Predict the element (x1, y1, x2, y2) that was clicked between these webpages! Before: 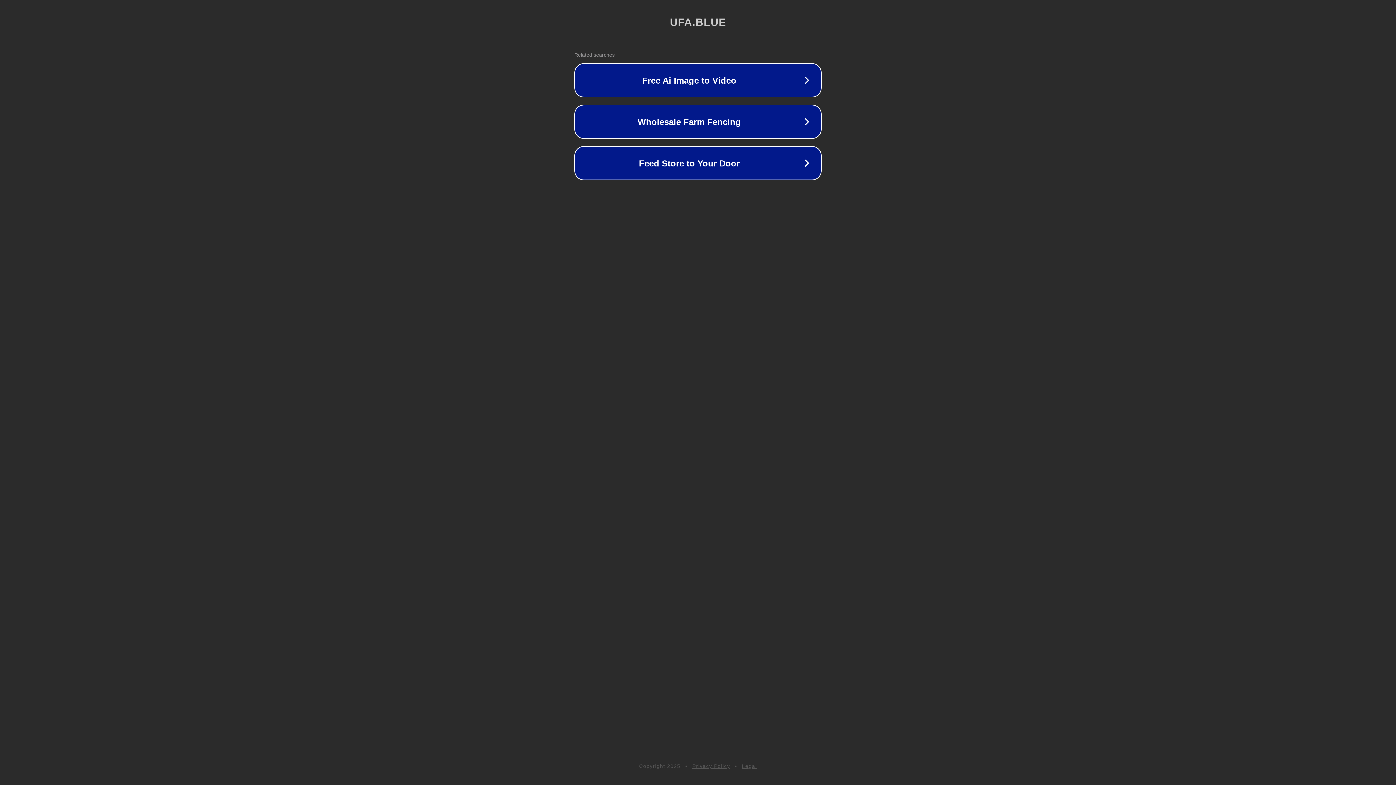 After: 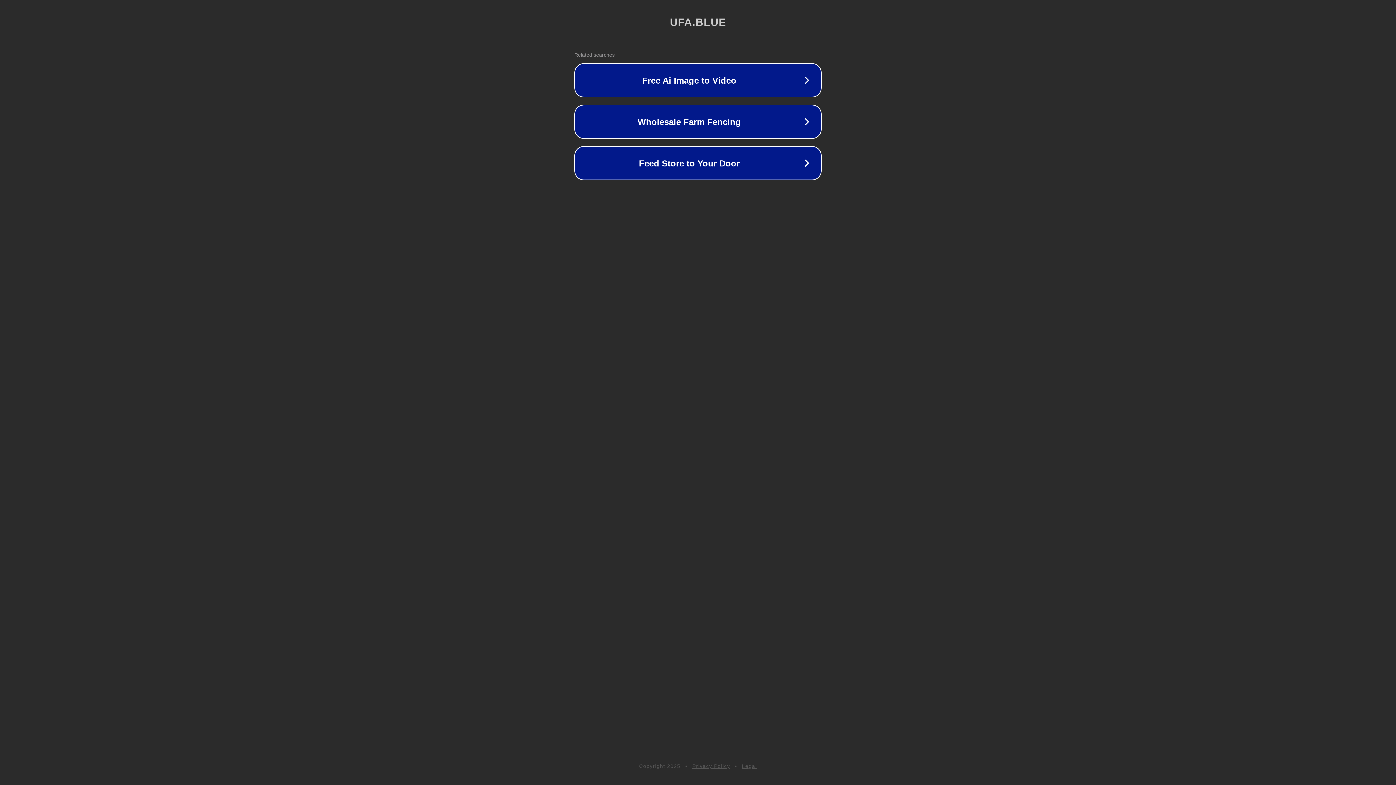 Action: bbox: (692, 763, 730, 769) label: Privacy Policy